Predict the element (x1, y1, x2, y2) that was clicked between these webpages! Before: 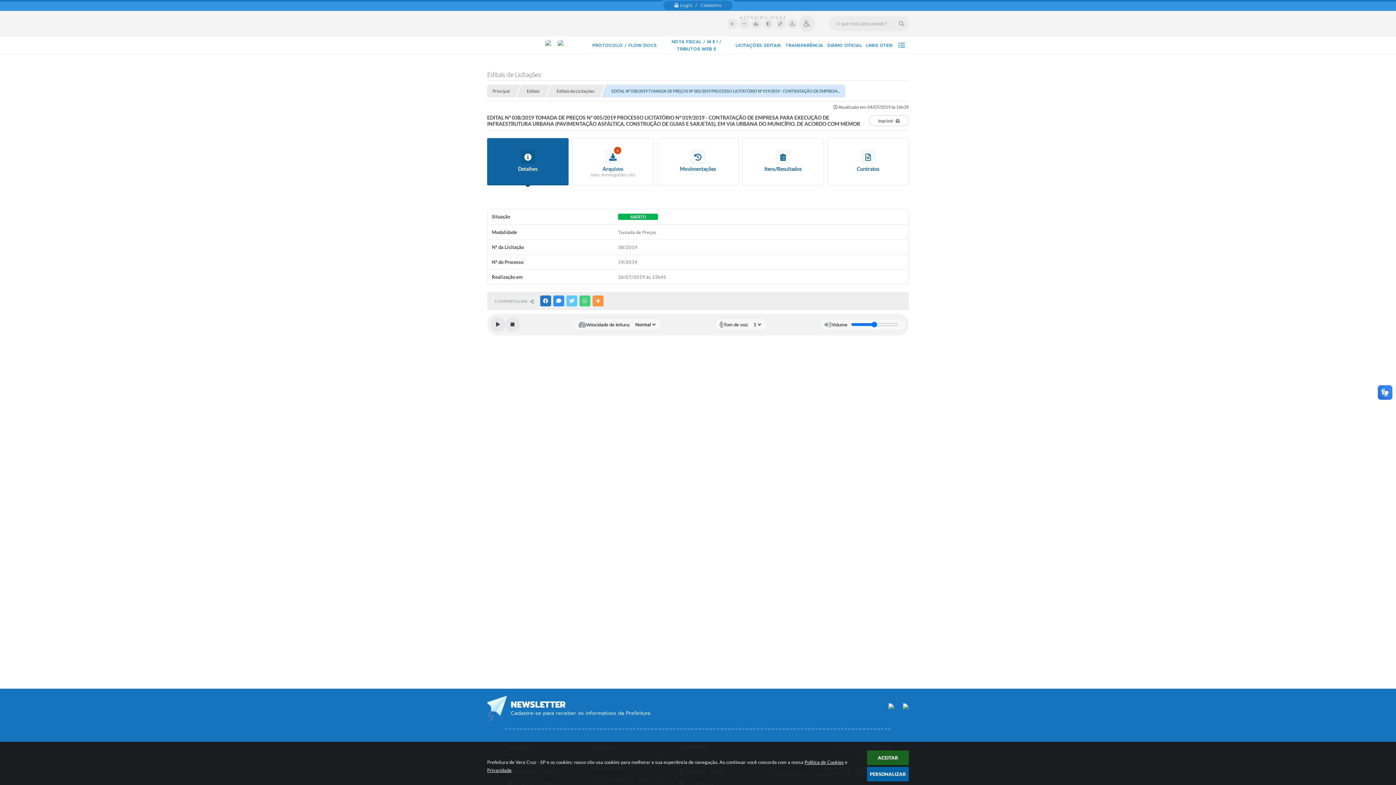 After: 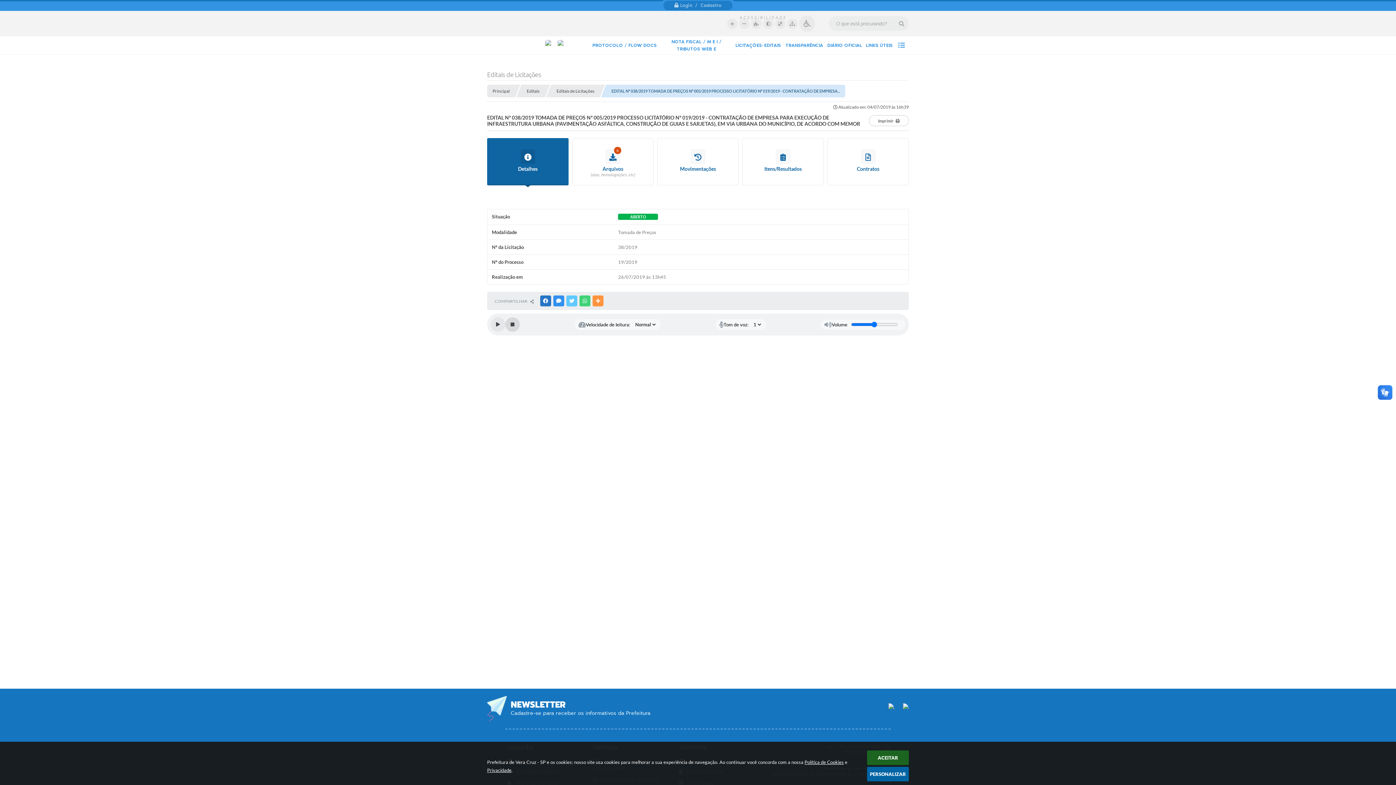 Action: bbox: (505, 317, 520, 332) label: Stop